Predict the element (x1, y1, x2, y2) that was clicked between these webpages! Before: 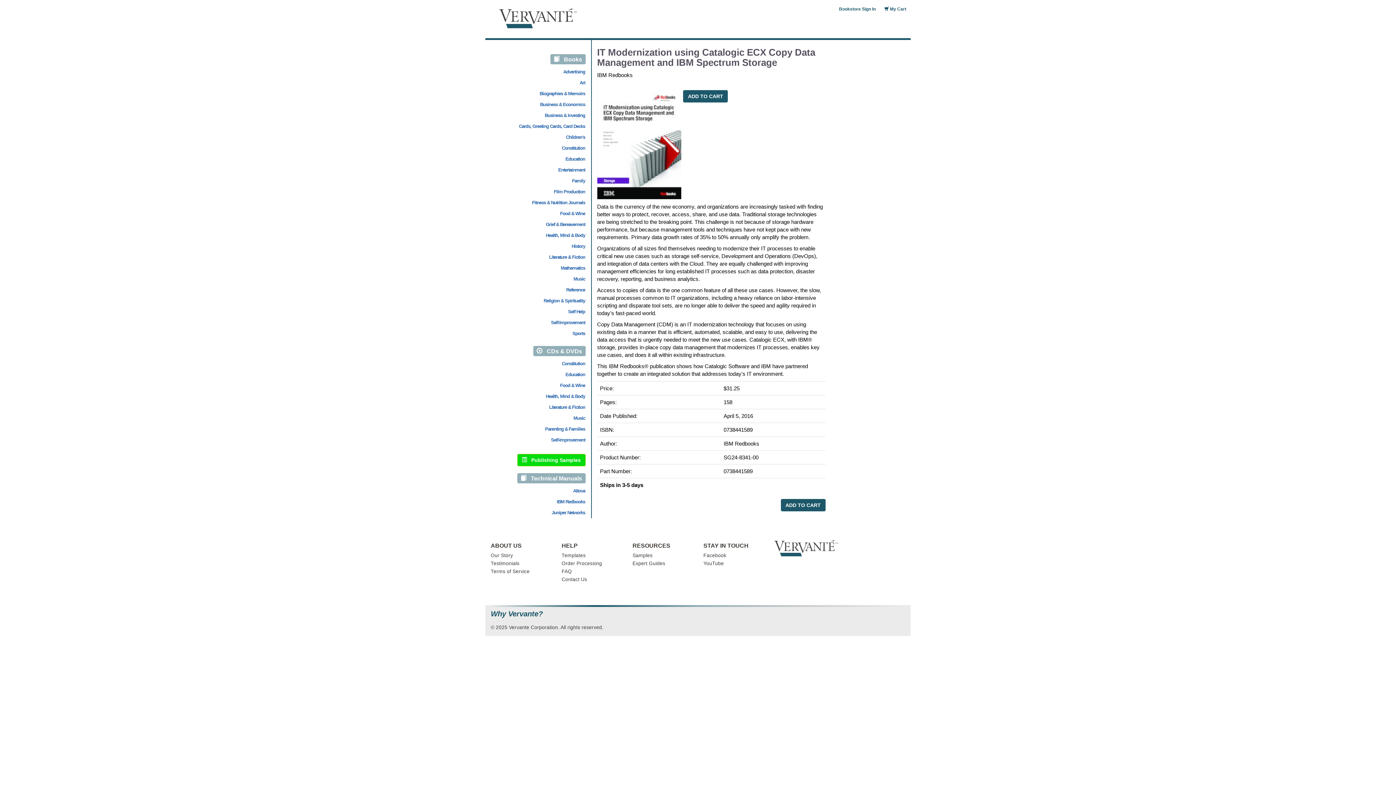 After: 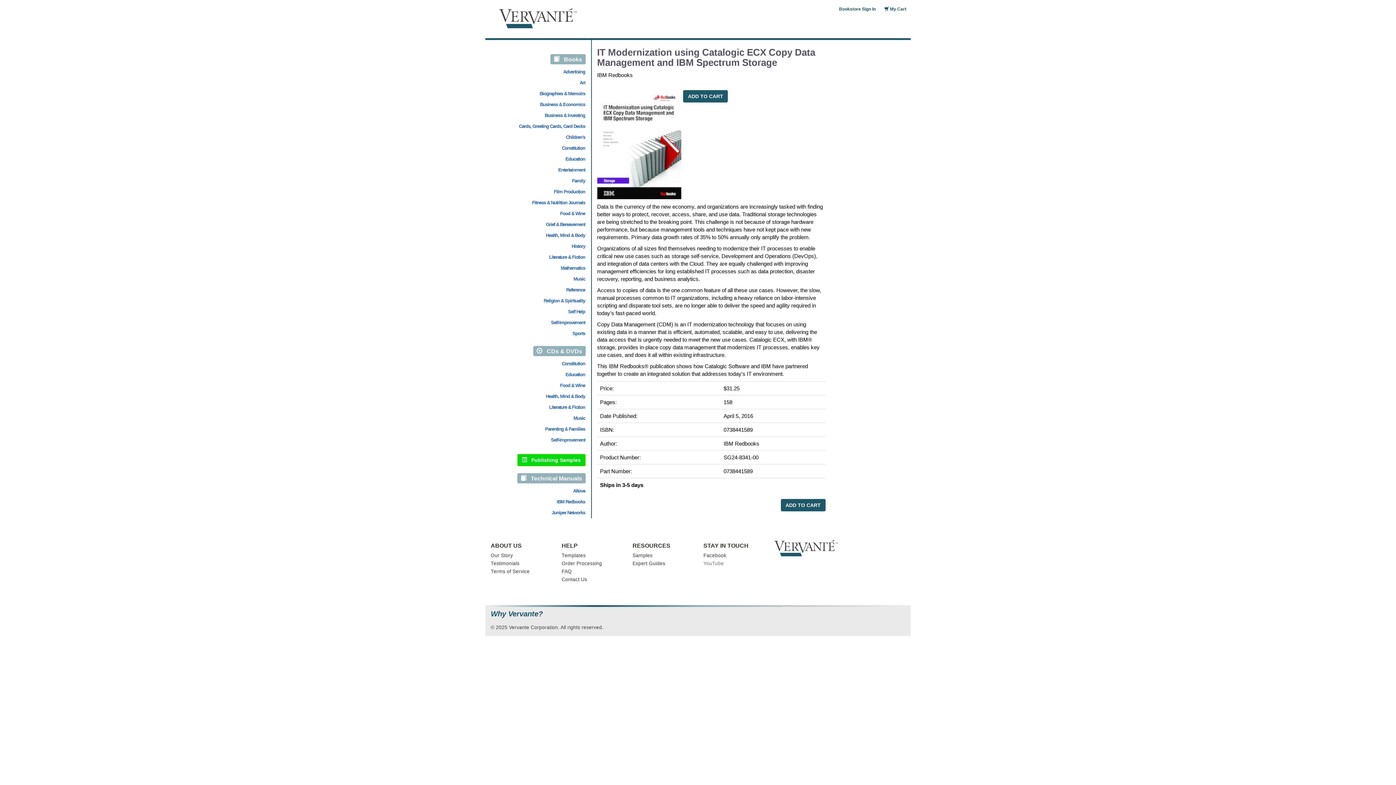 Action: bbox: (703, 561, 724, 566) label: YouTube